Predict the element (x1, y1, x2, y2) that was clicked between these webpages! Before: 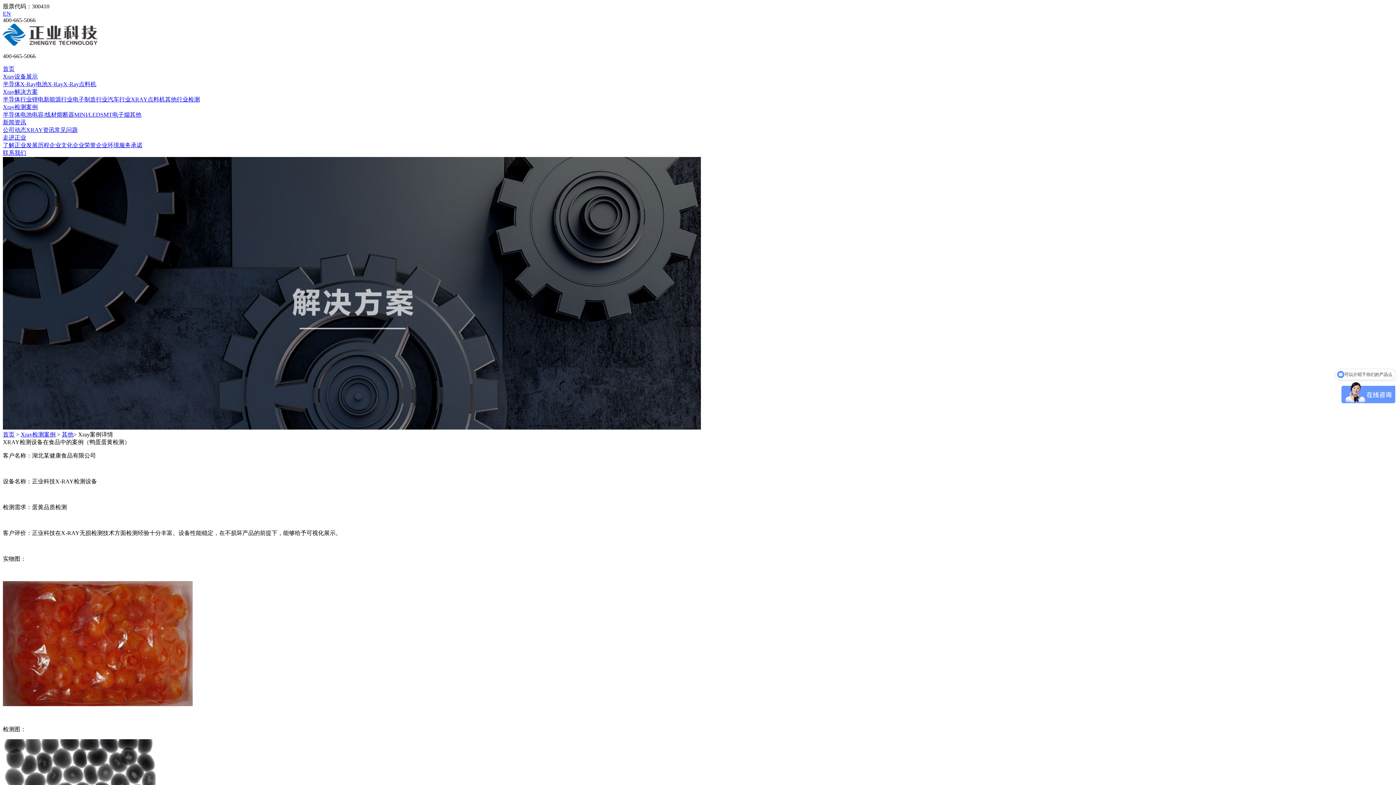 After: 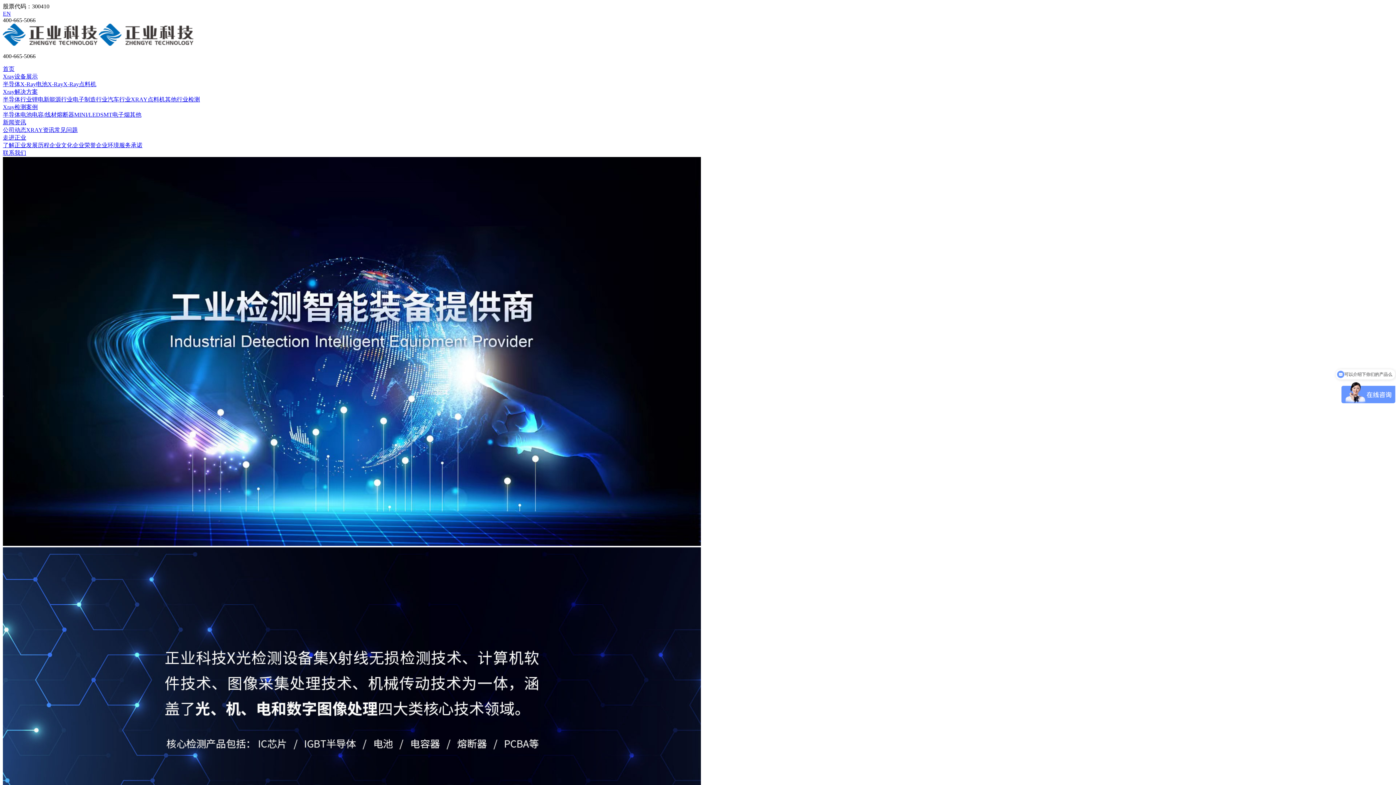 Action: label: 首页 bbox: (2, 65, 14, 72)